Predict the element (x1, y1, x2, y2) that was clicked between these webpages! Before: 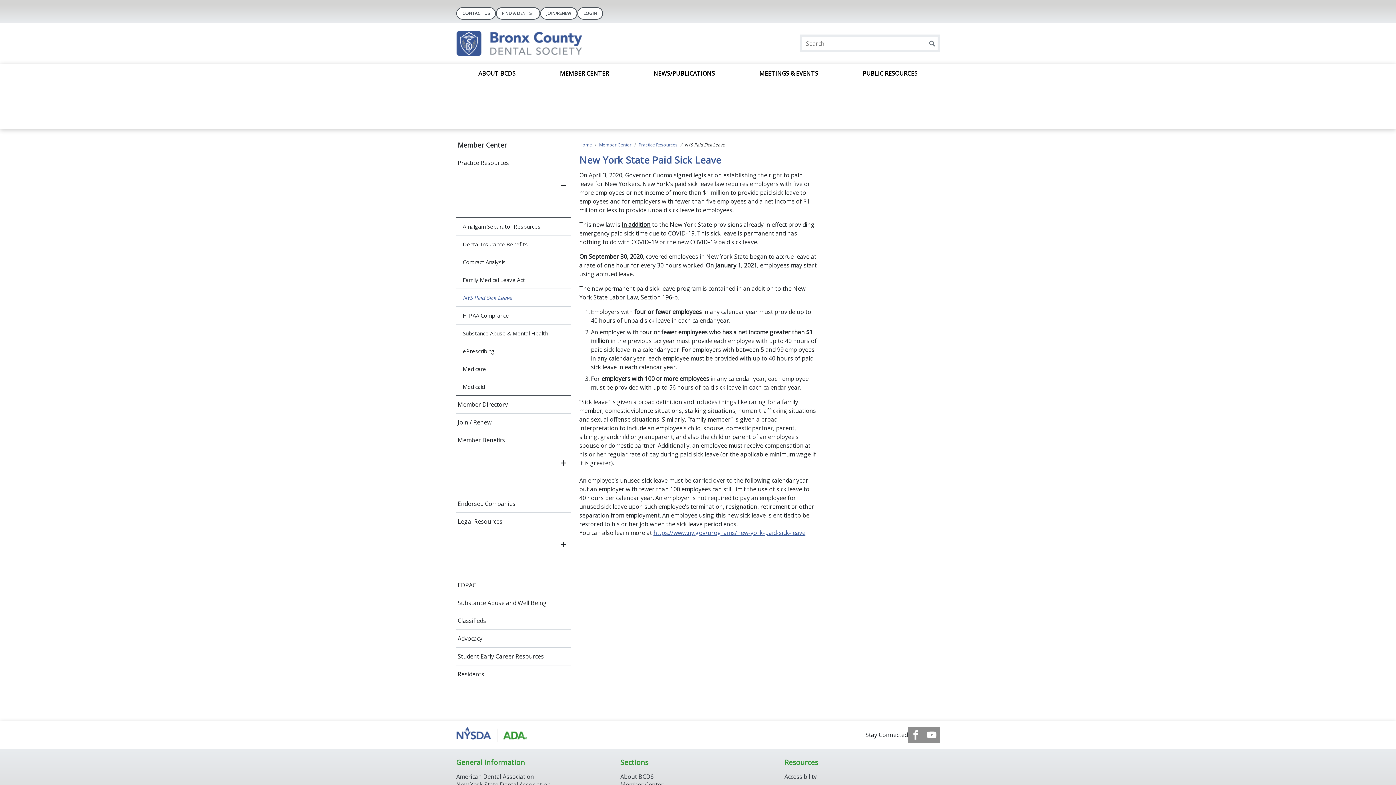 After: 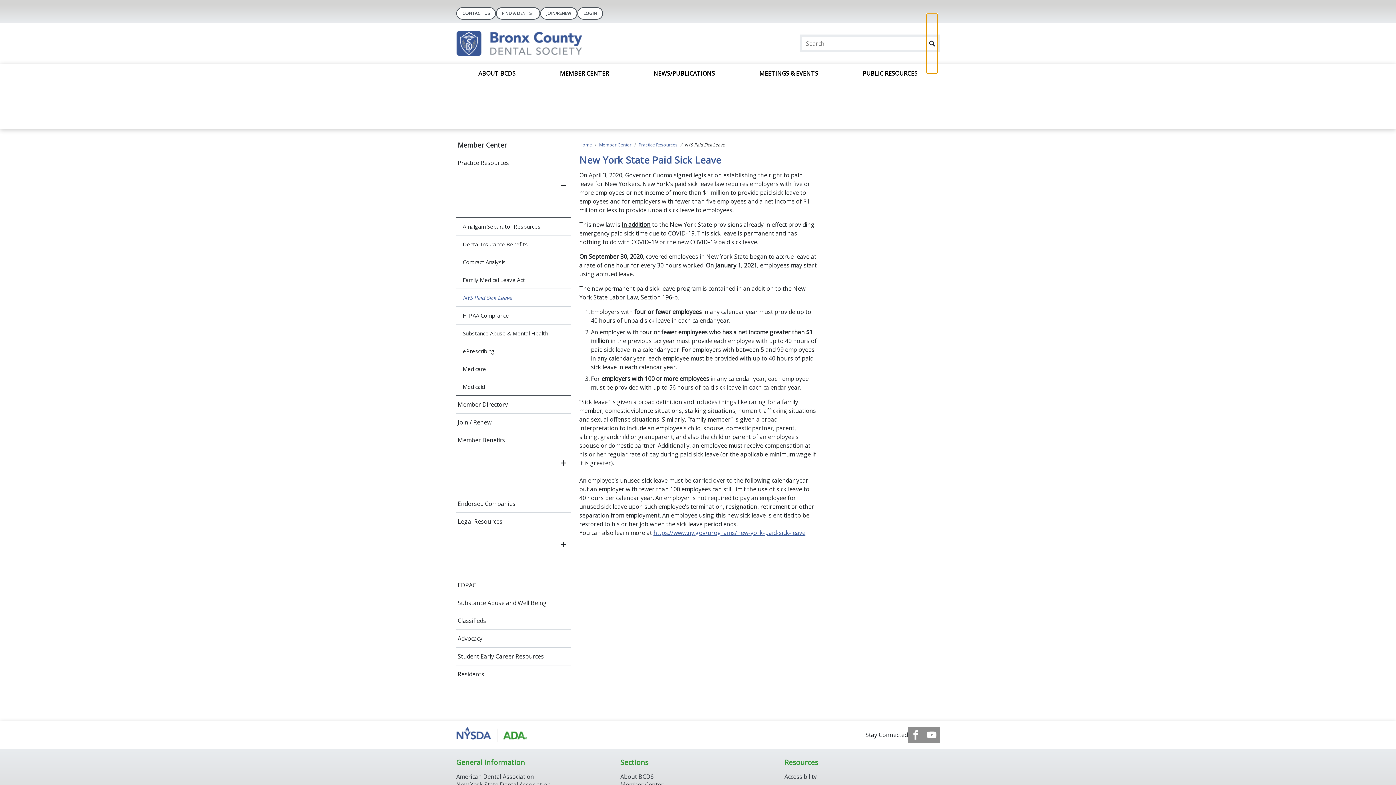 Action: bbox: (926, 20, 937, 80)